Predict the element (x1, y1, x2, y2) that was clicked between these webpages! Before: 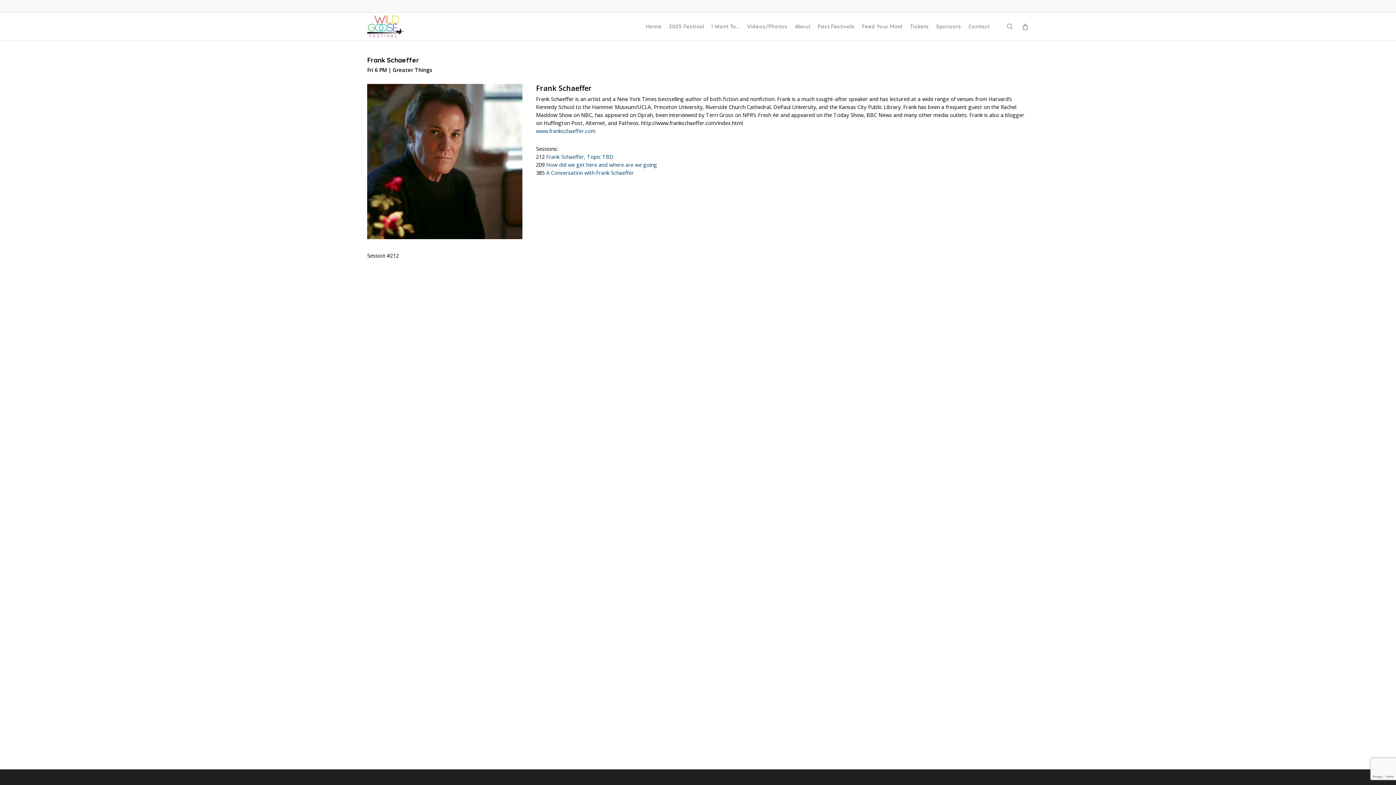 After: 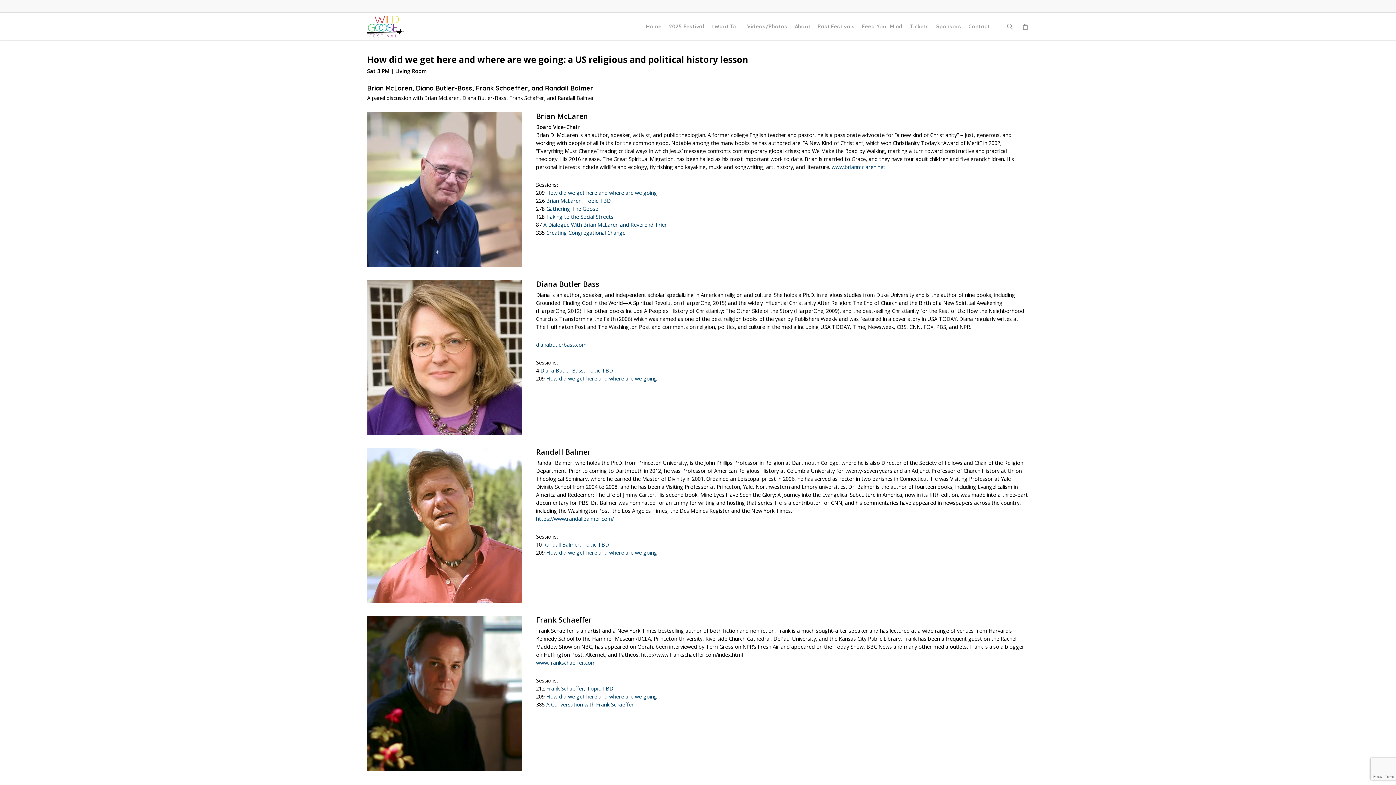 Action: label: How did we get here and where are we going bbox: (546, 161, 657, 168)